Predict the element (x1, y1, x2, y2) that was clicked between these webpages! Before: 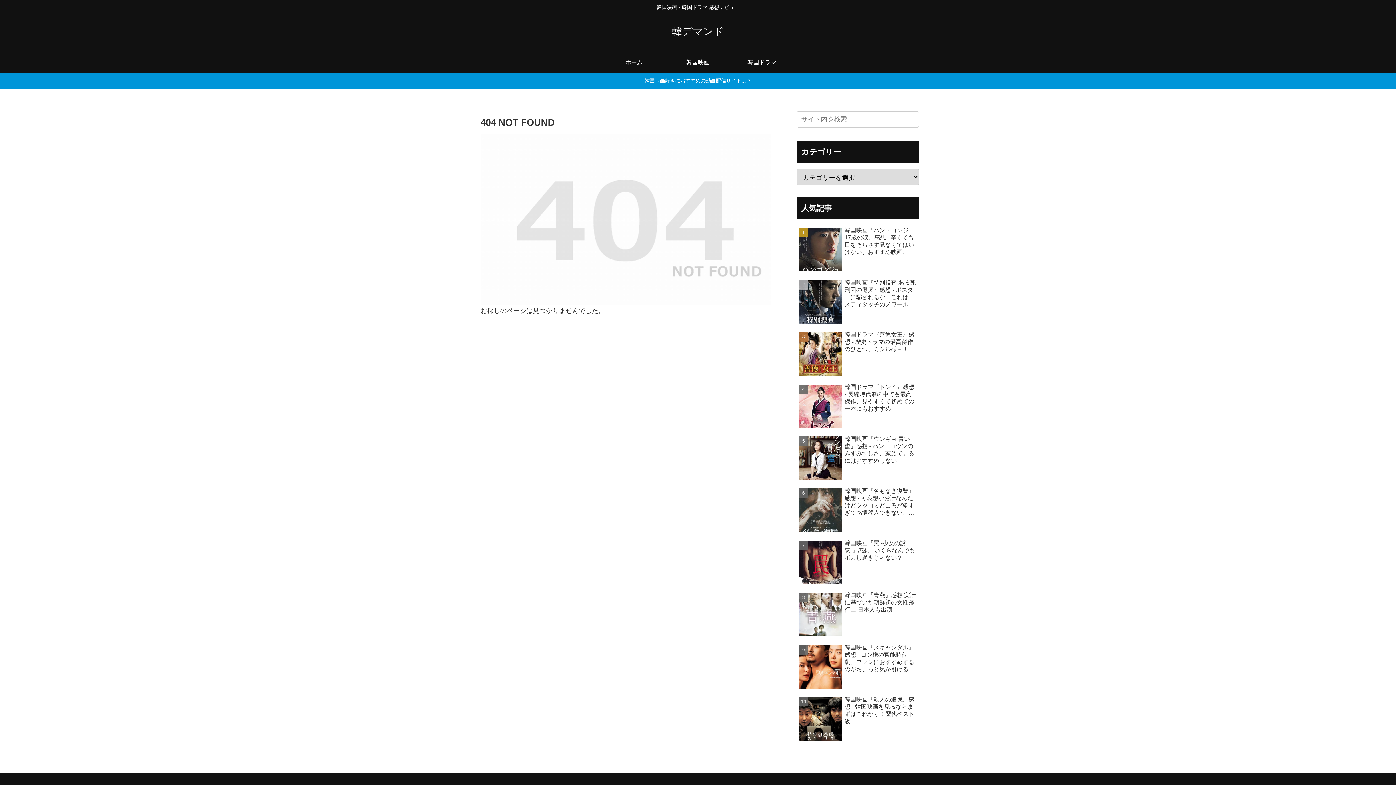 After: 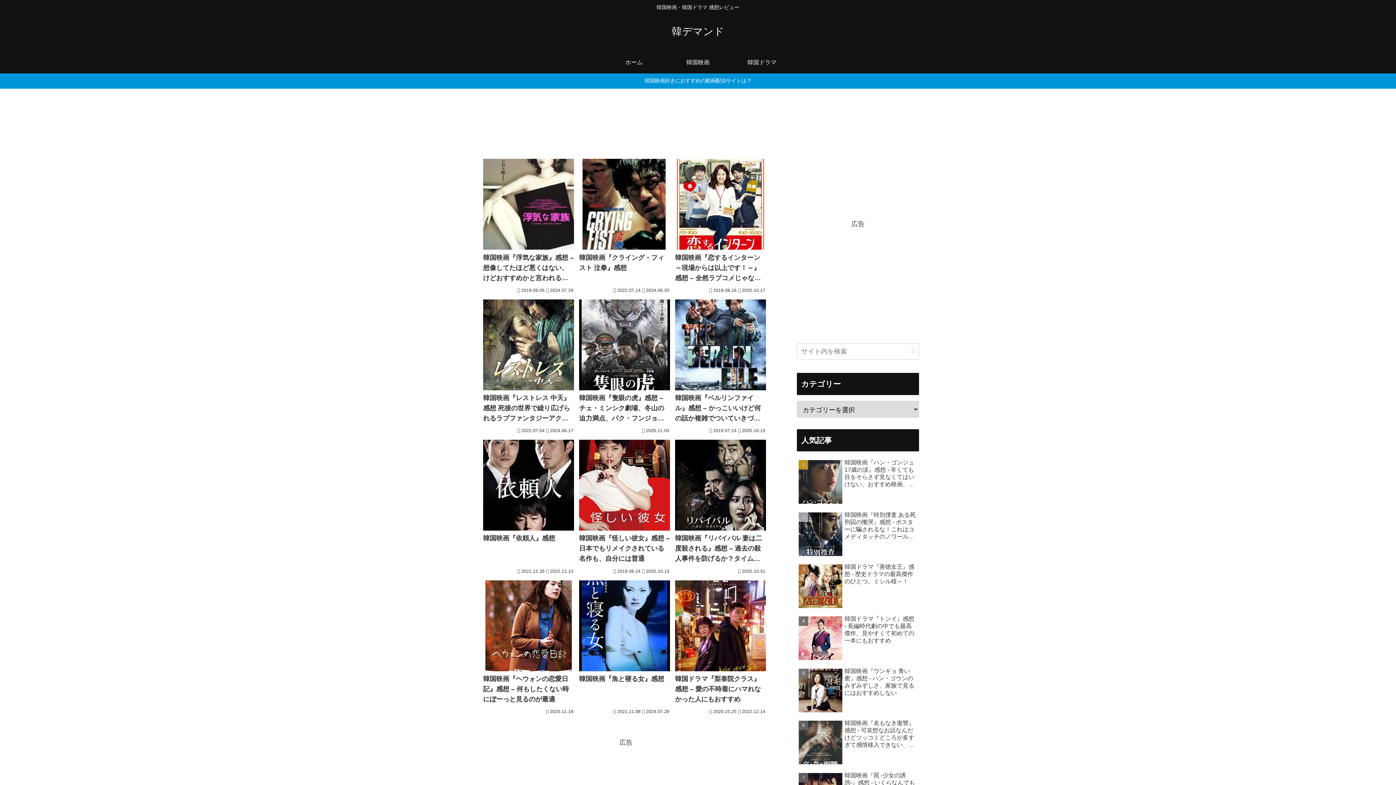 Action: label: 韓デマンド bbox: (665, 29, 730, 36)